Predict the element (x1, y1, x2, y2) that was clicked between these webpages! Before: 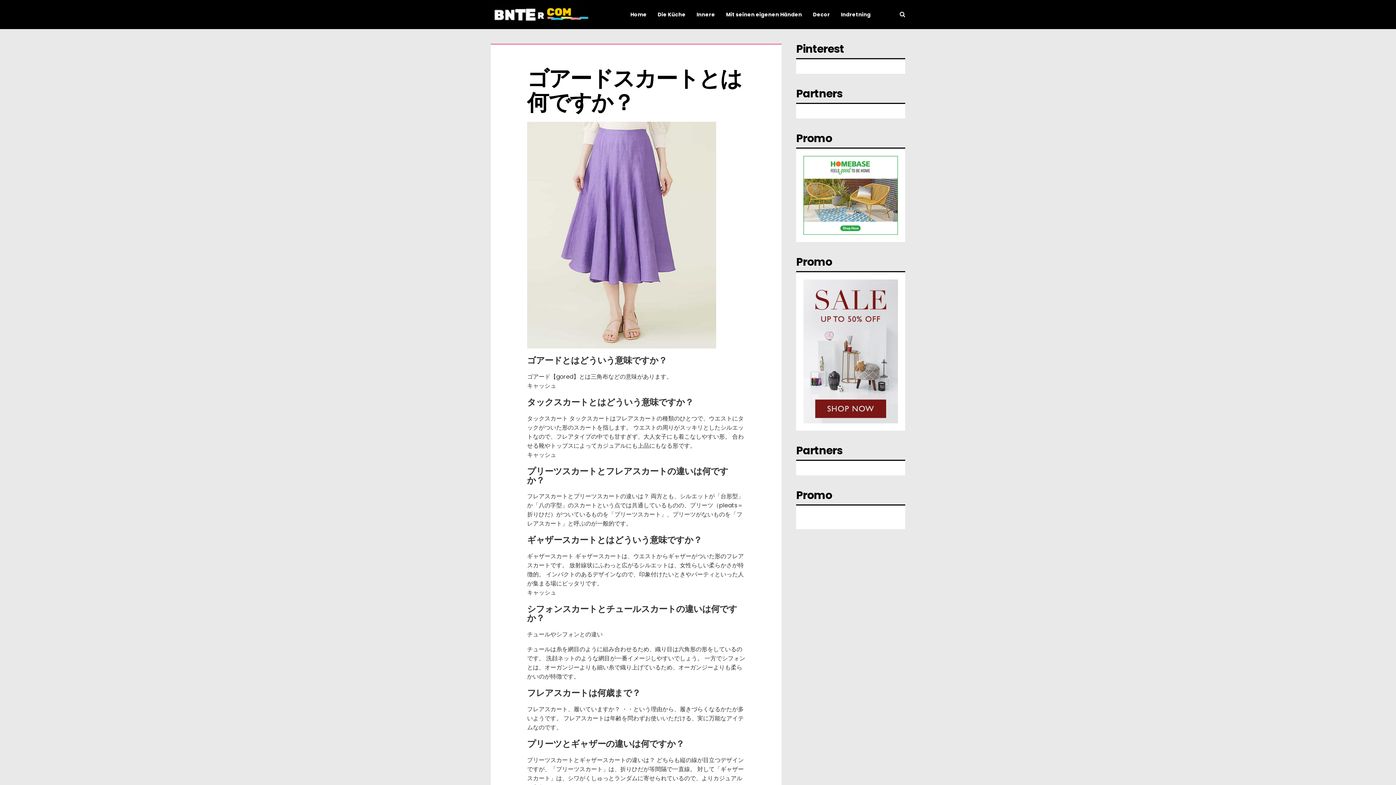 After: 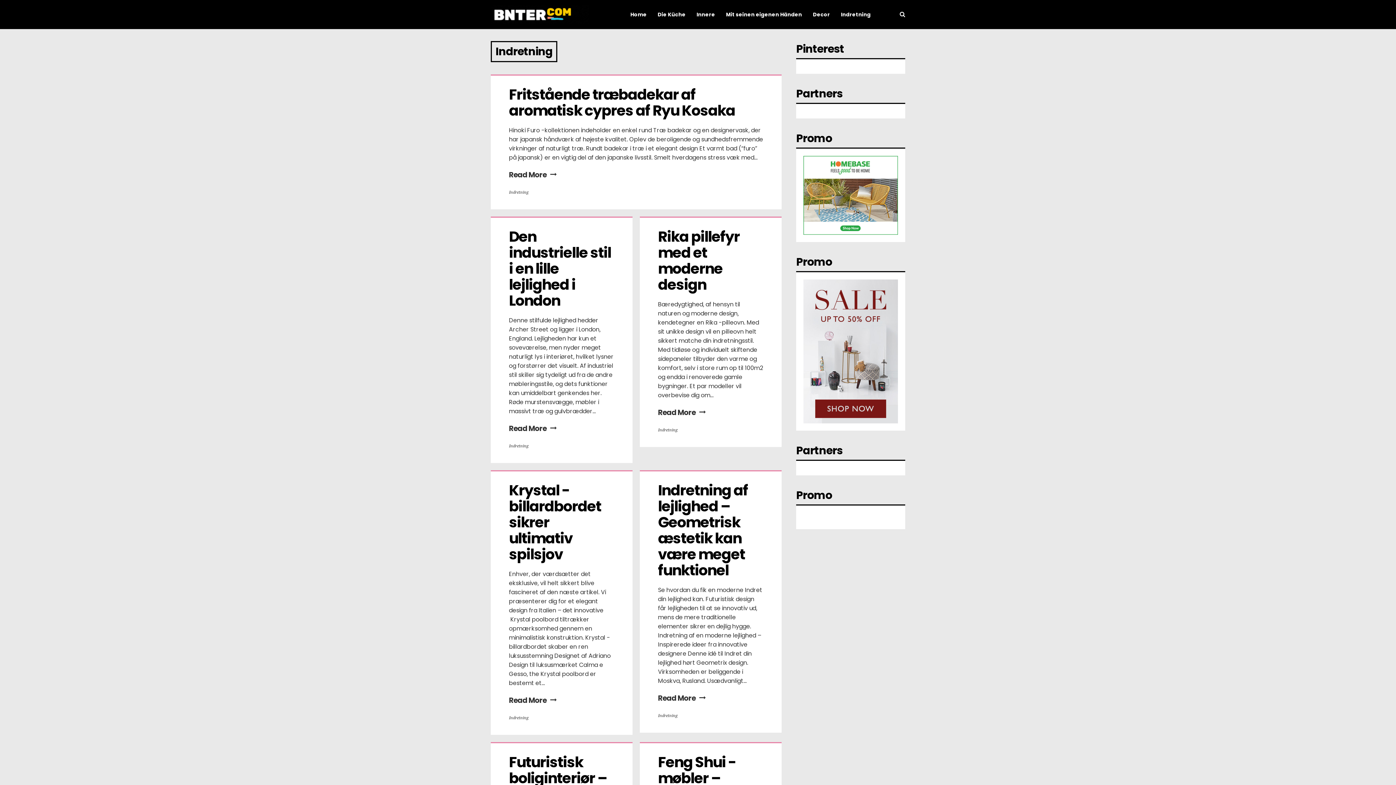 Action: label: Indretning bbox: (841, -25, 870, 54)